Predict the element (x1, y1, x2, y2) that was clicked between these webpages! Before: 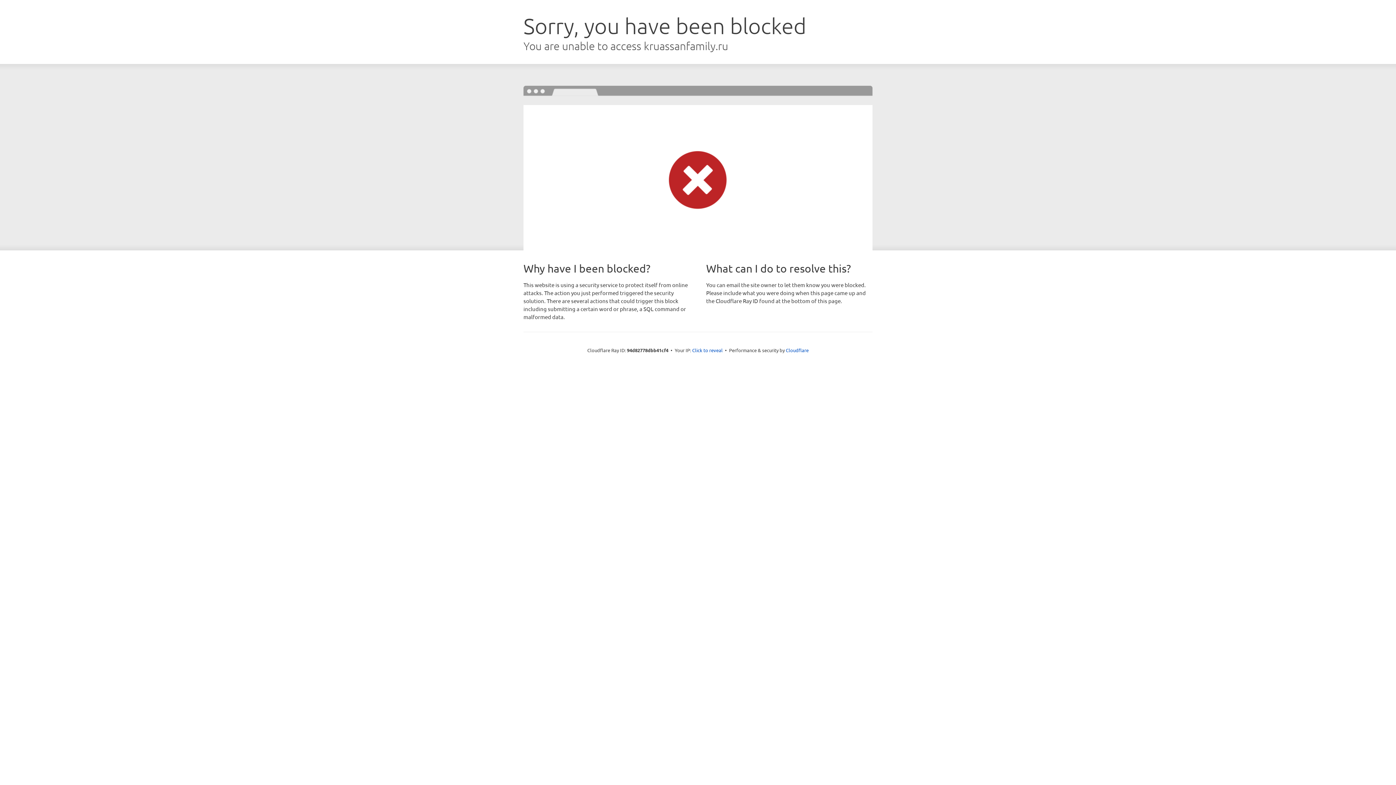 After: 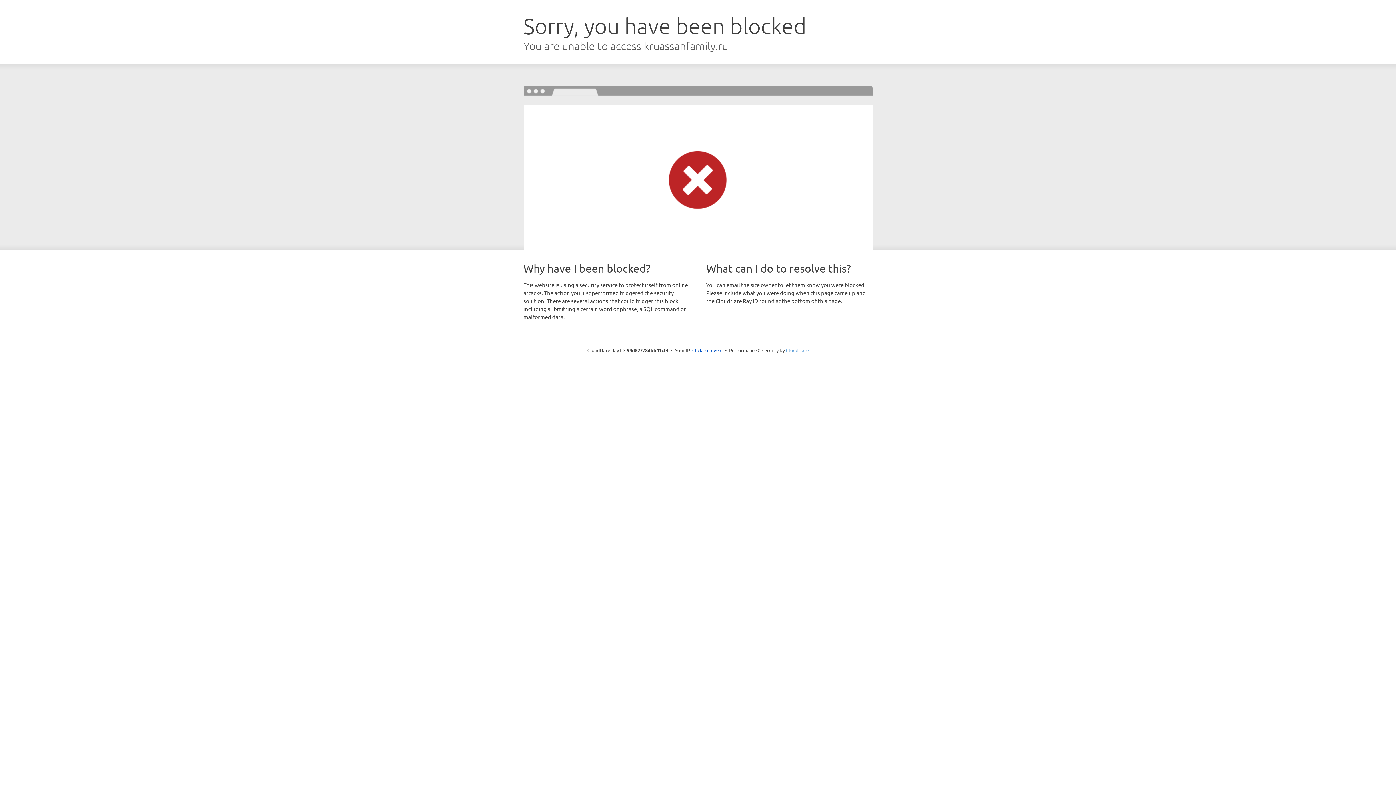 Action: bbox: (786, 347, 808, 353) label: Cloudflare